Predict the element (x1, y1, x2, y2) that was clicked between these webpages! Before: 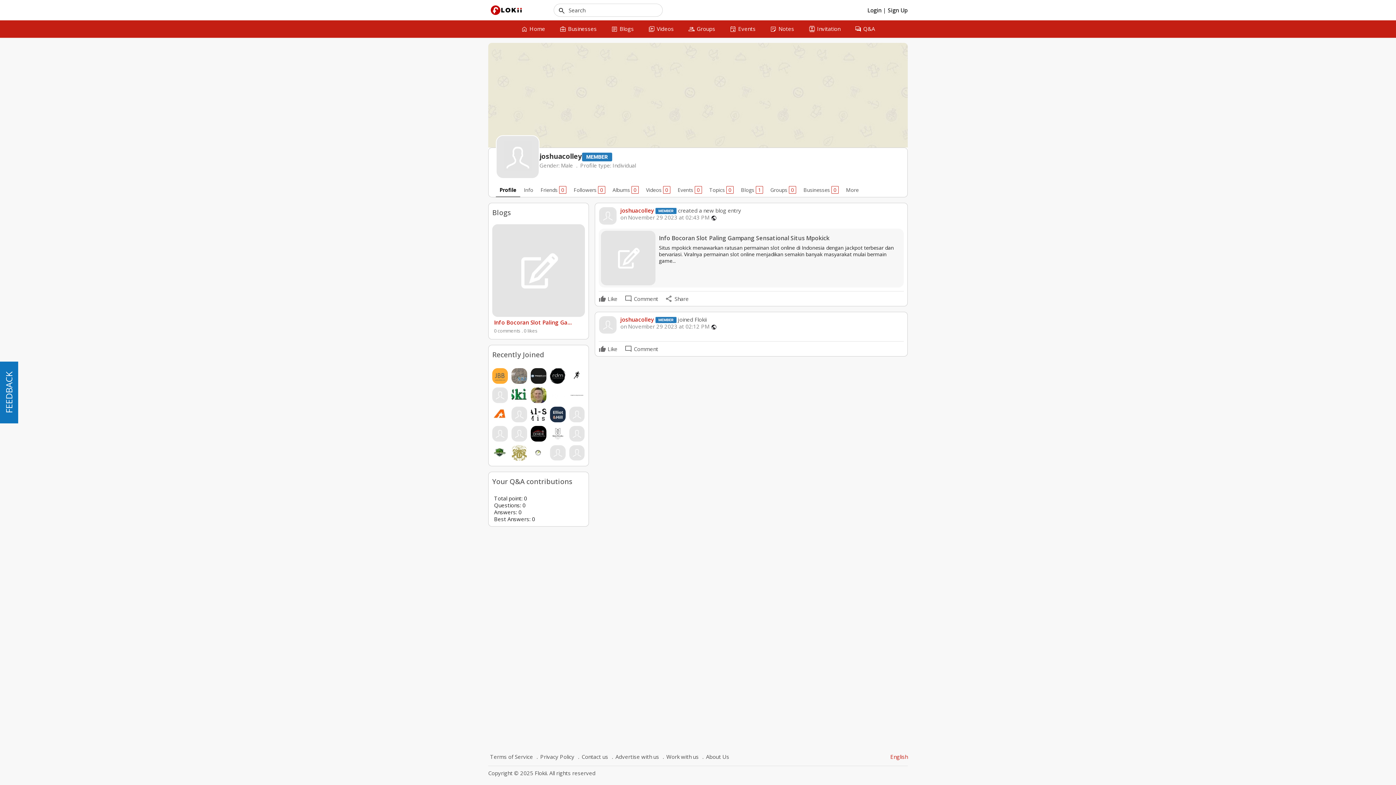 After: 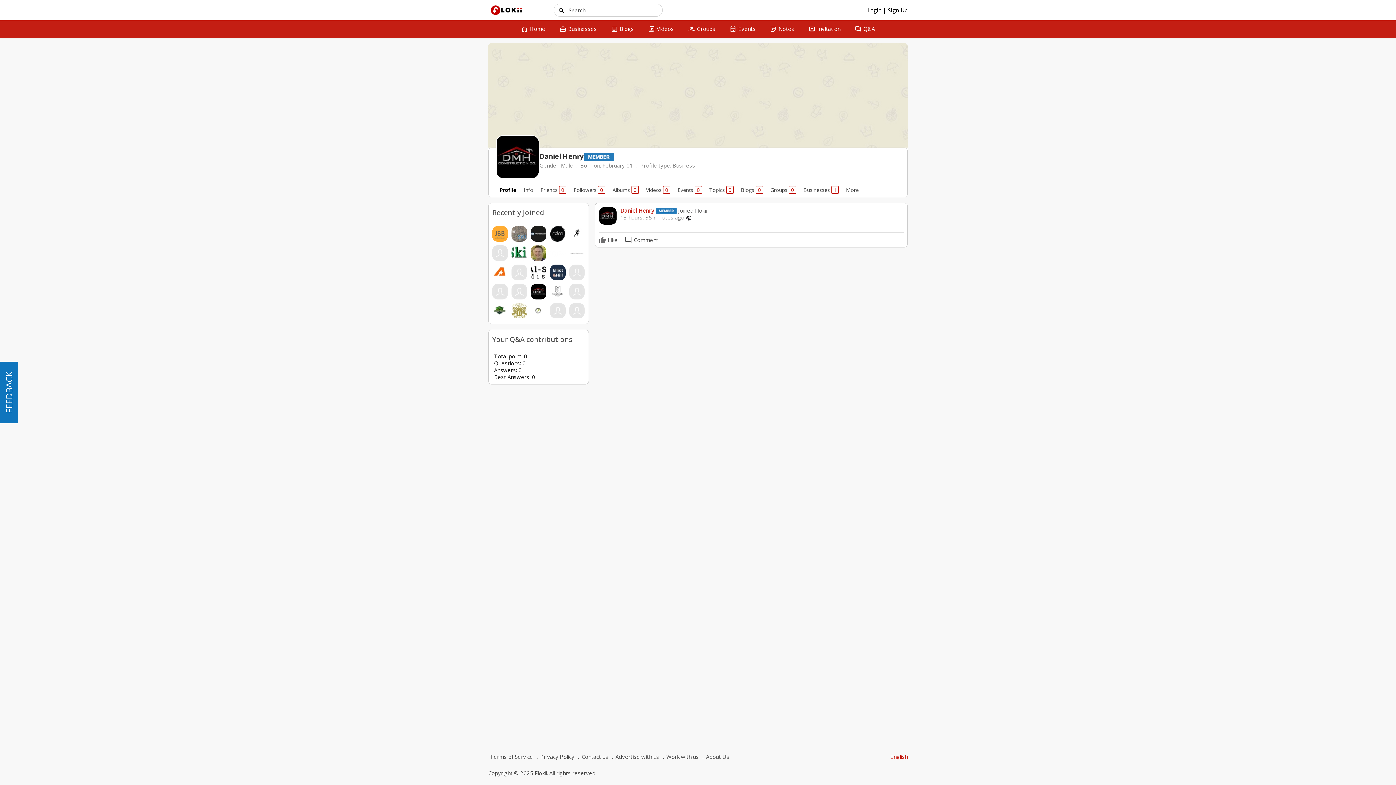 Action: bbox: (530, 429, 546, 436)